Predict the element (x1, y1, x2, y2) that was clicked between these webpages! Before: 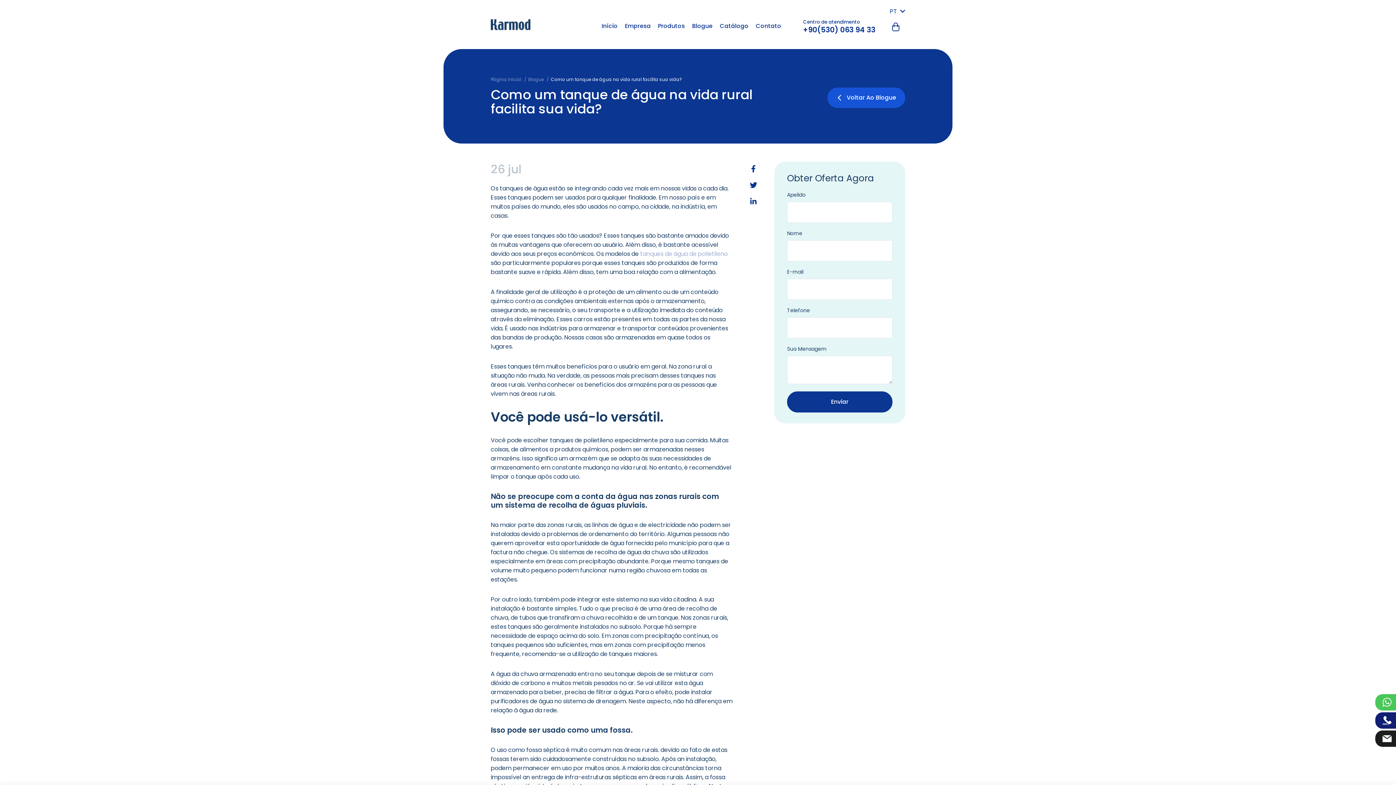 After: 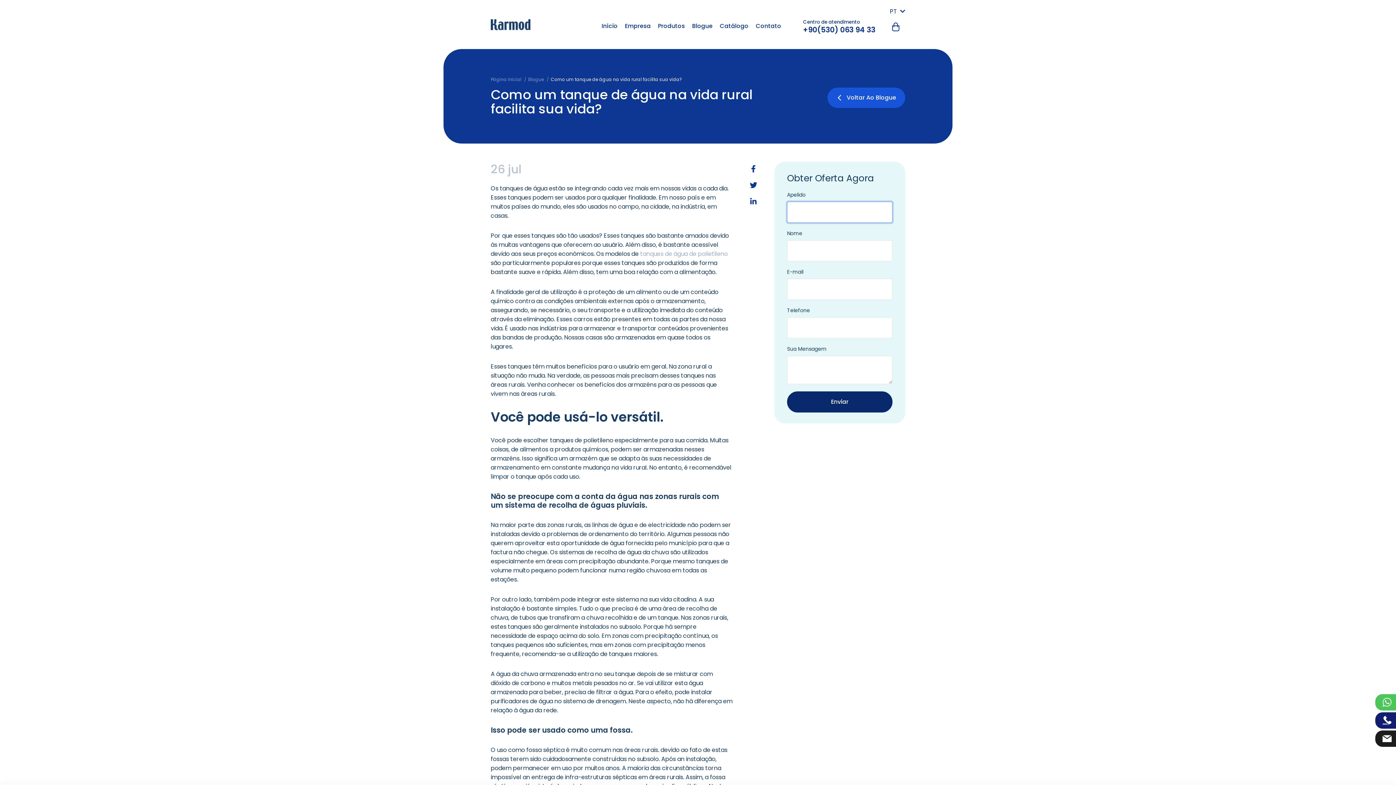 Action: label: Enviar bbox: (787, 391, 892, 412)